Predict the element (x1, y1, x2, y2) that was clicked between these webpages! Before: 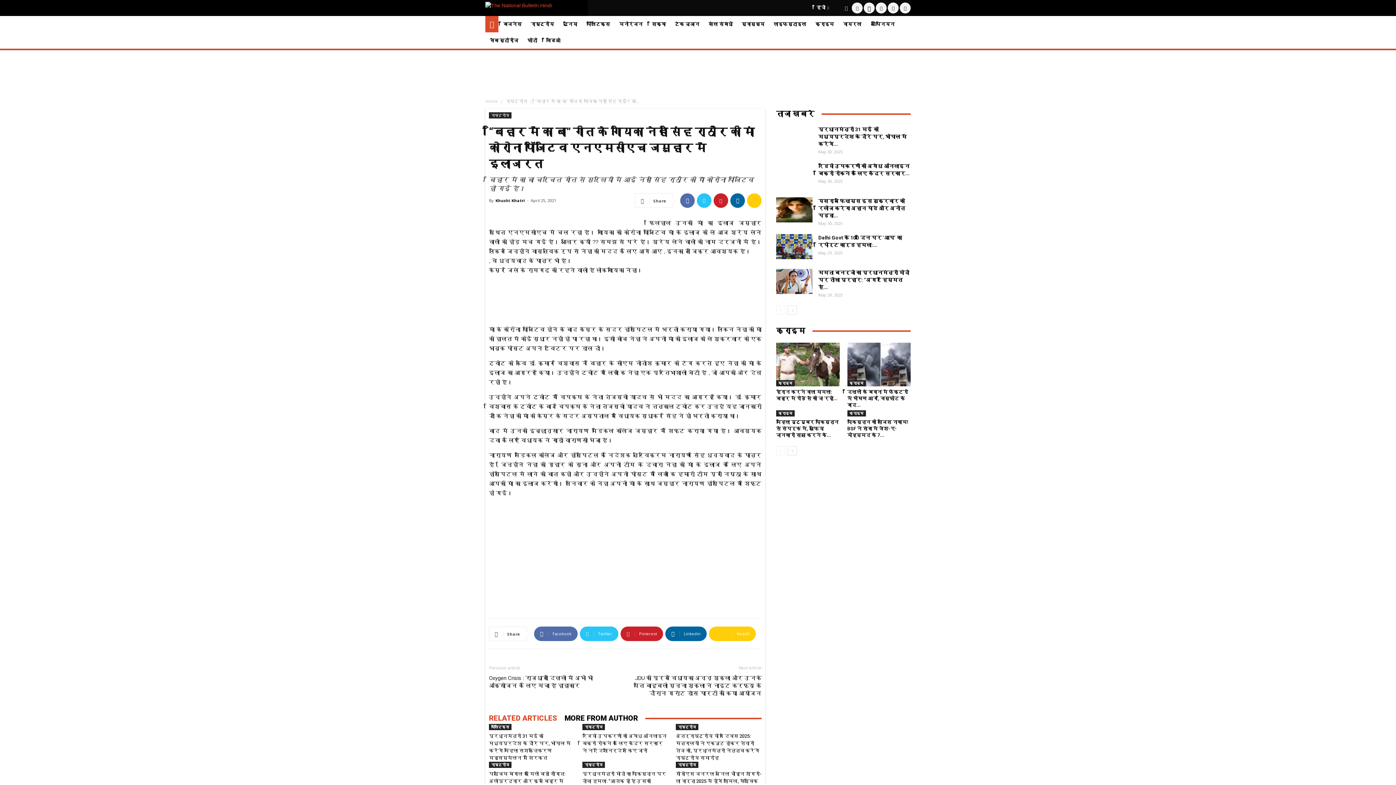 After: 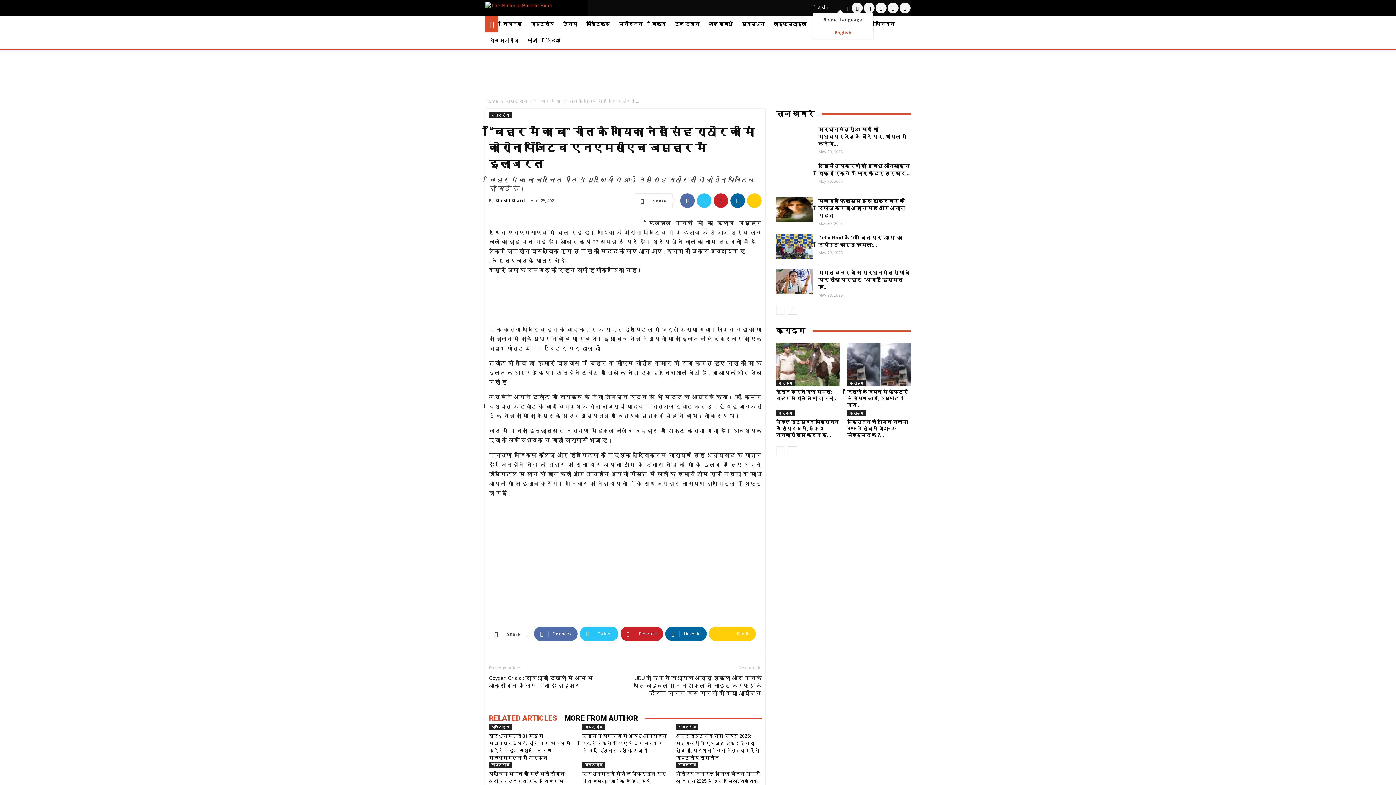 Action: label: हिंदी bbox: (816, 4, 829, 10)